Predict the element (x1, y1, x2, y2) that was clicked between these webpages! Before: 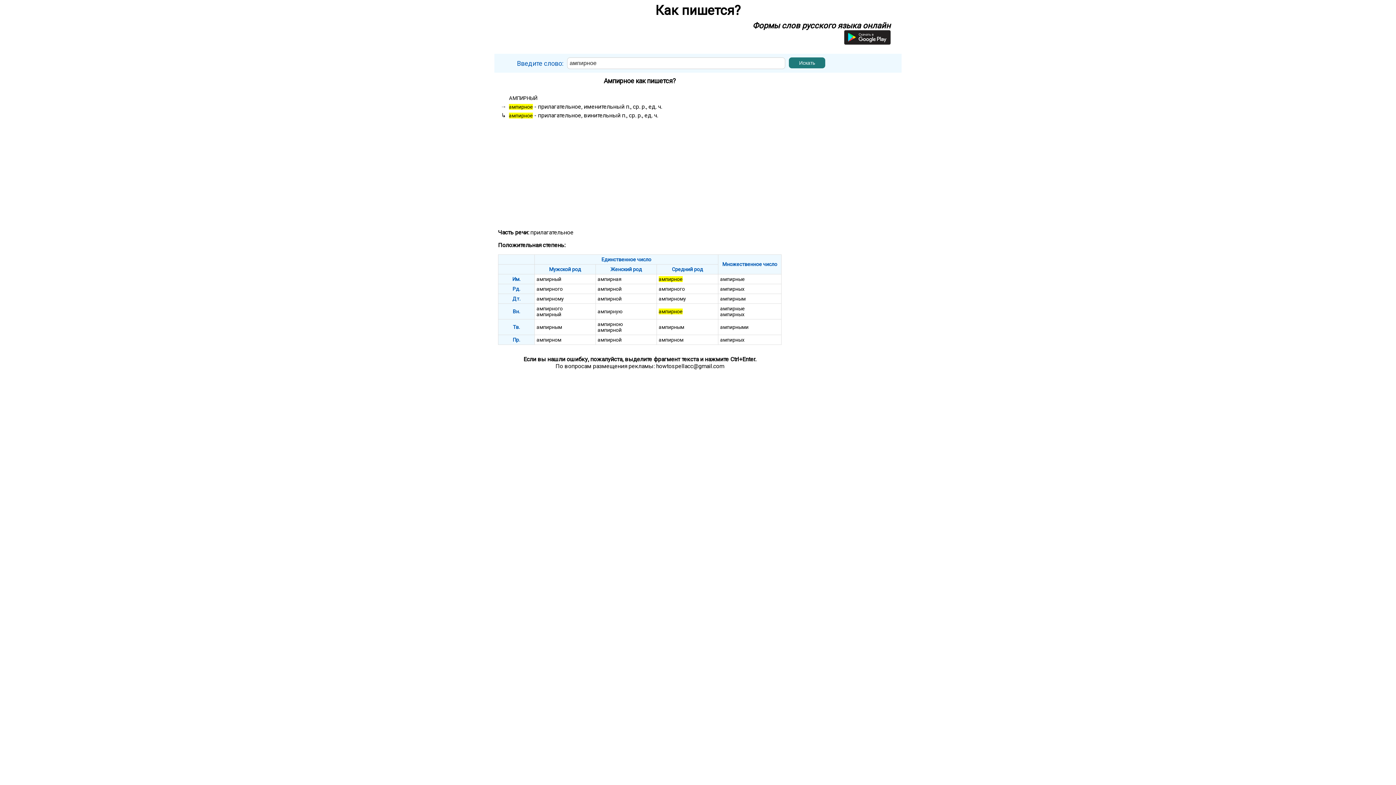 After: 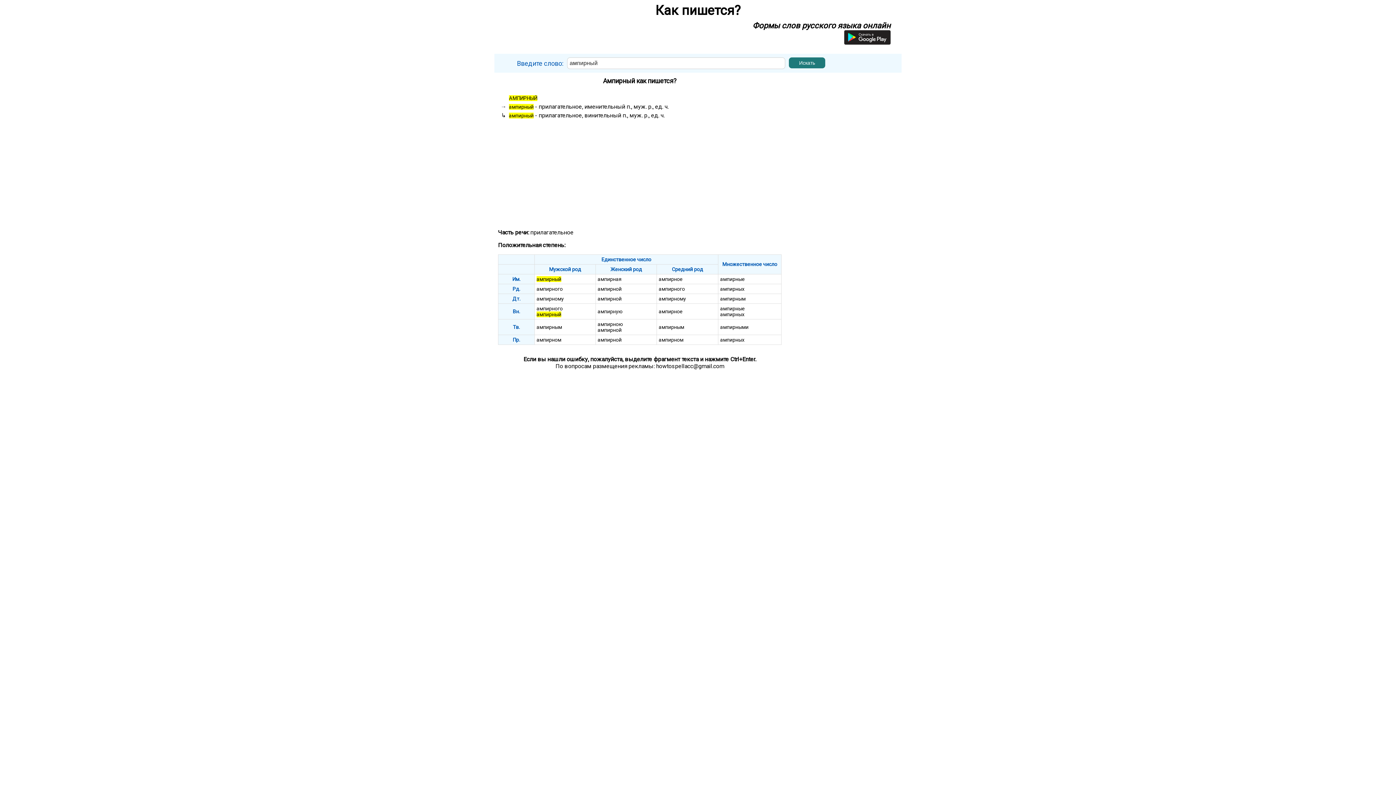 Action: bbox: (509, 95, 537, 101) label: АМПИРНЫЙ